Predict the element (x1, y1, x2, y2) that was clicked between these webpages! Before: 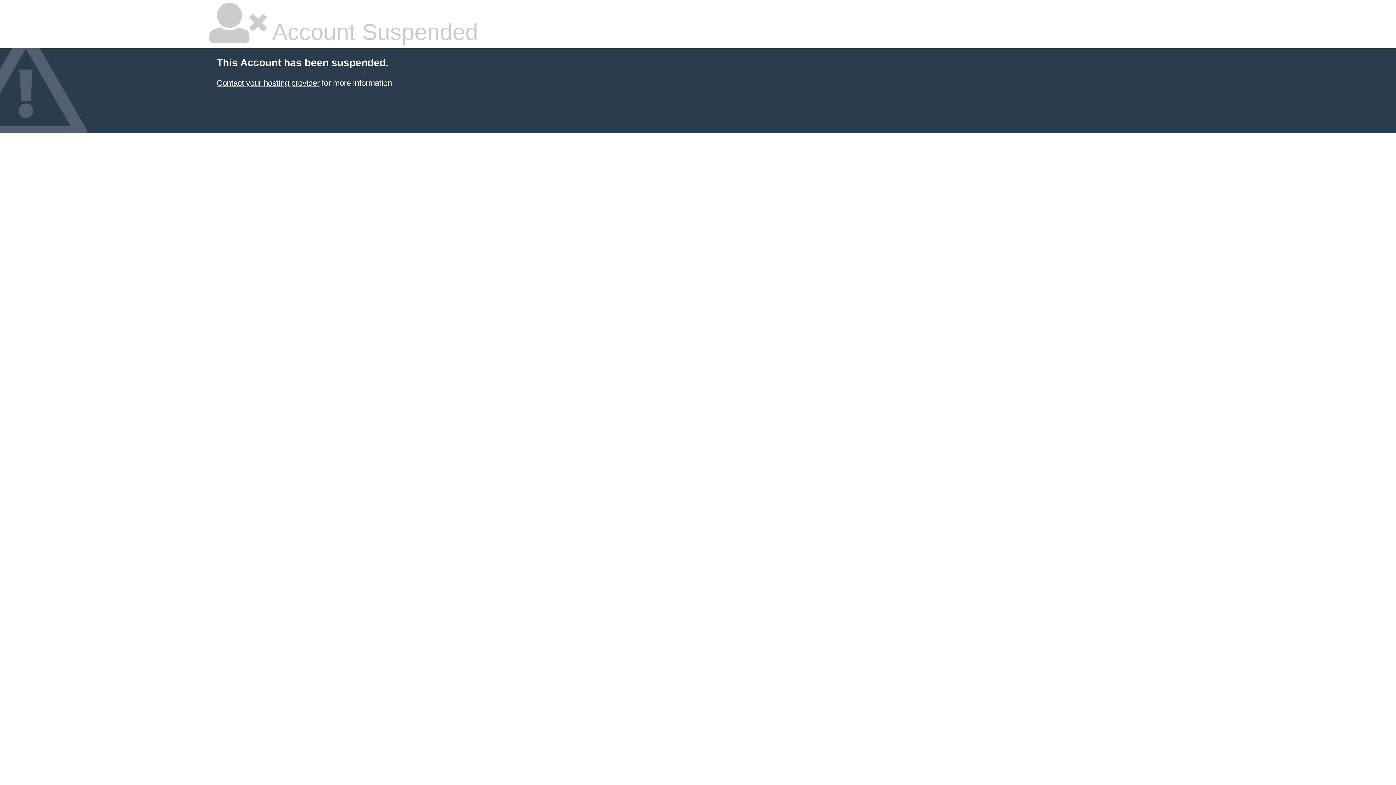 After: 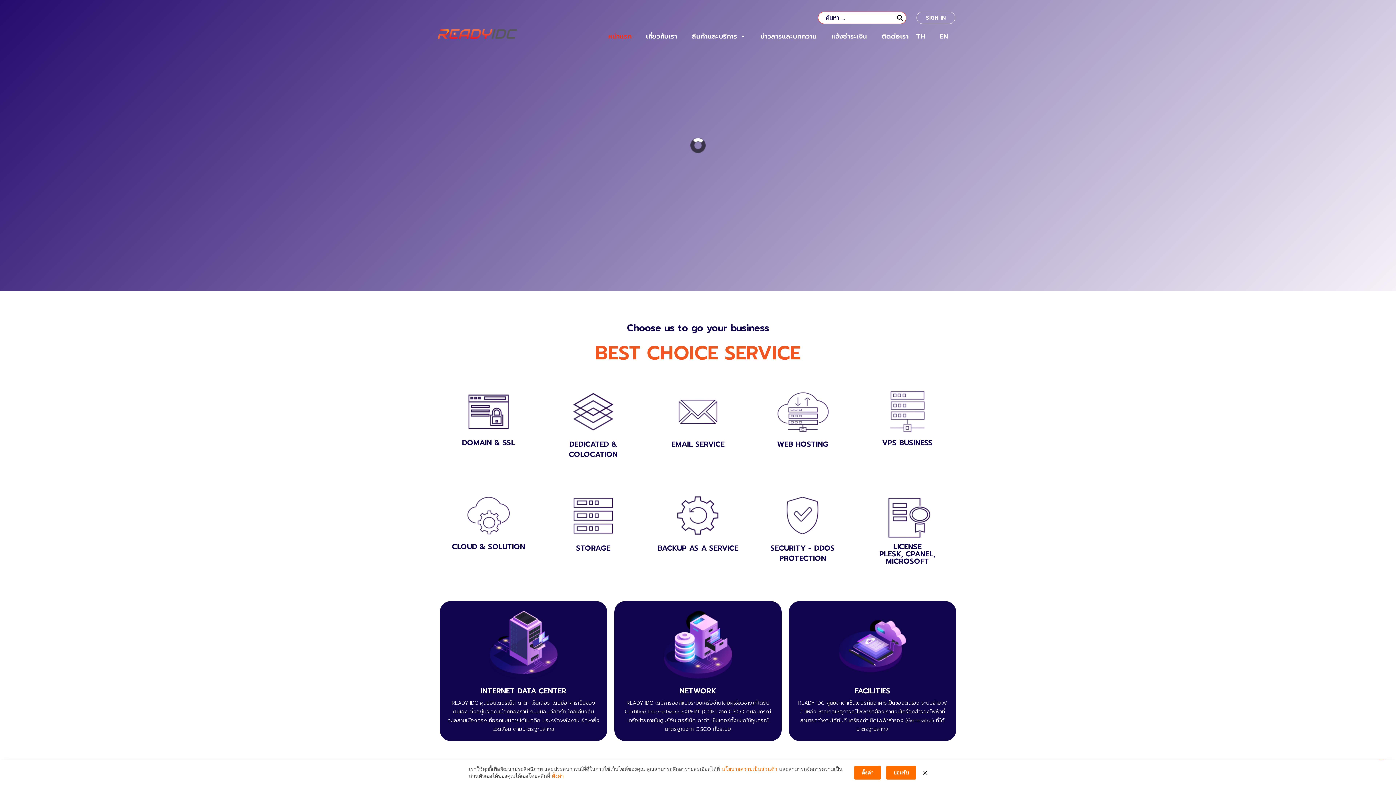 Action: label: Contact your hosting provider bbox: (216, 78, 319, 87)